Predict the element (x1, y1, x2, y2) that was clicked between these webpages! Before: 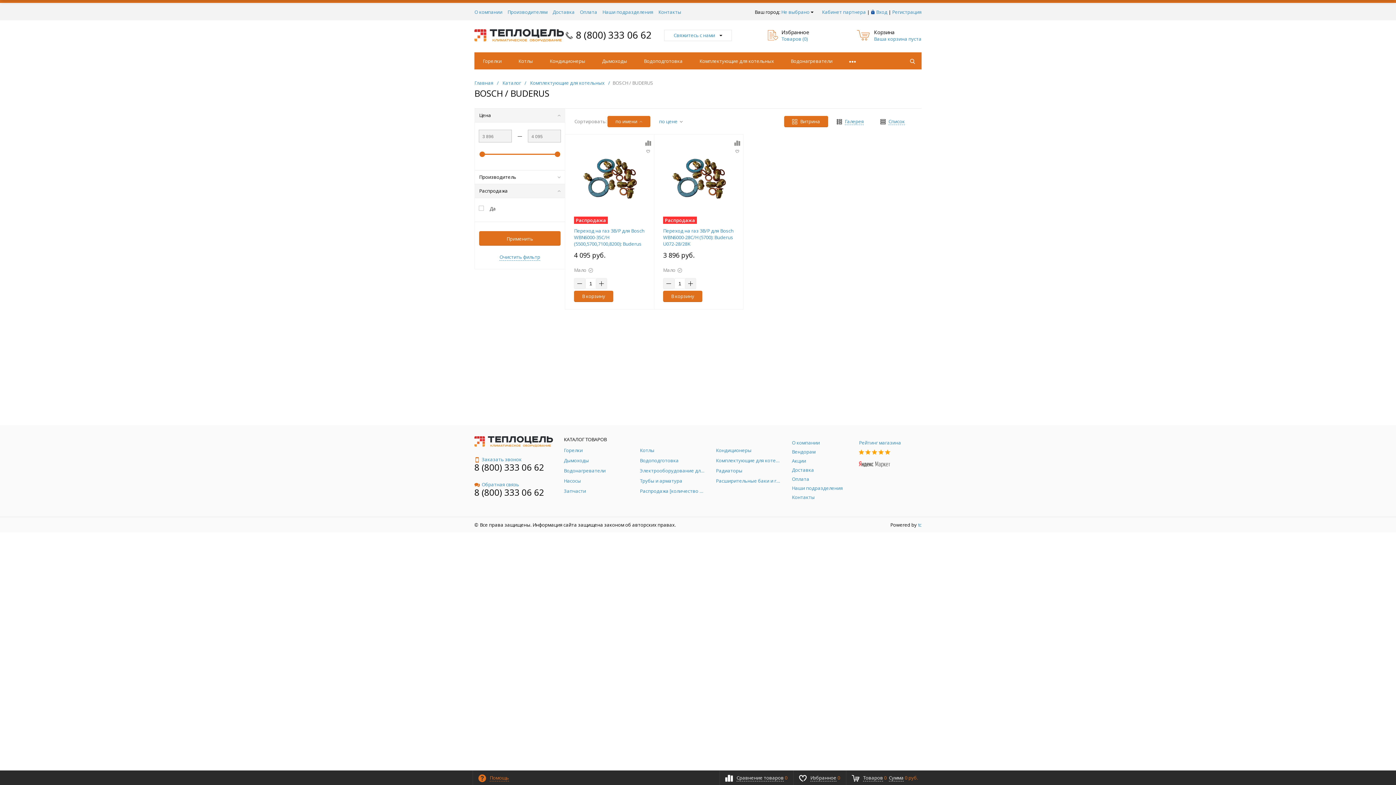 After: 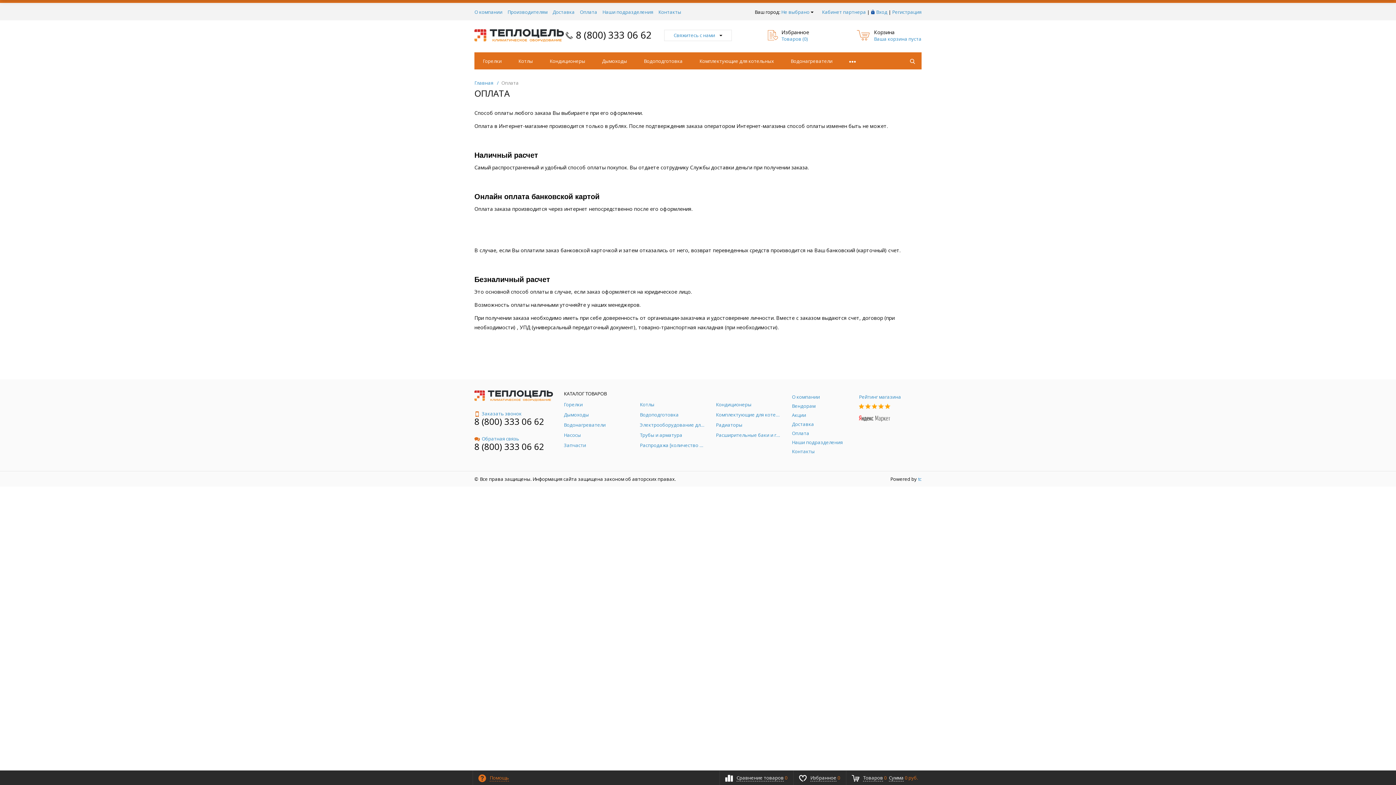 Action: label: Оплата bbox: (792, 476, 809, 482)